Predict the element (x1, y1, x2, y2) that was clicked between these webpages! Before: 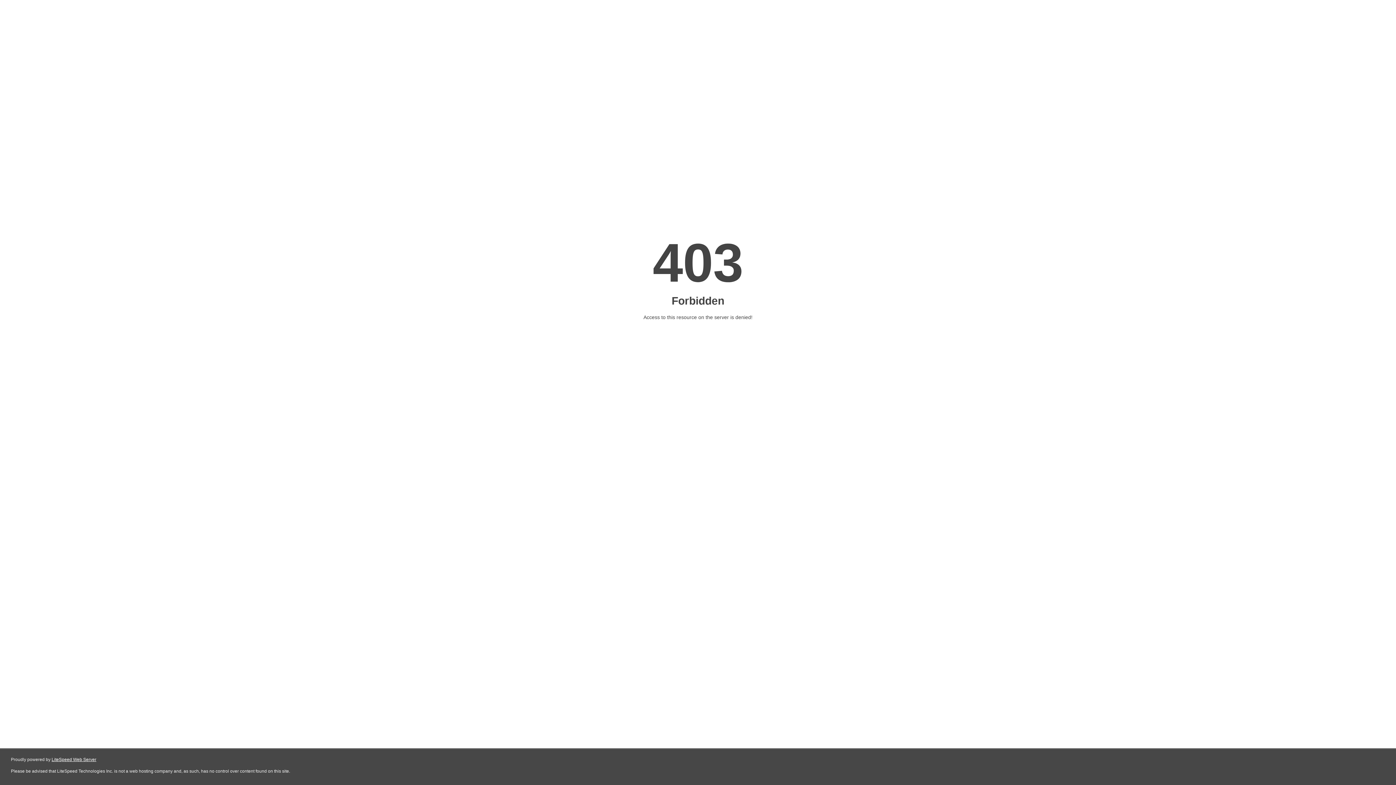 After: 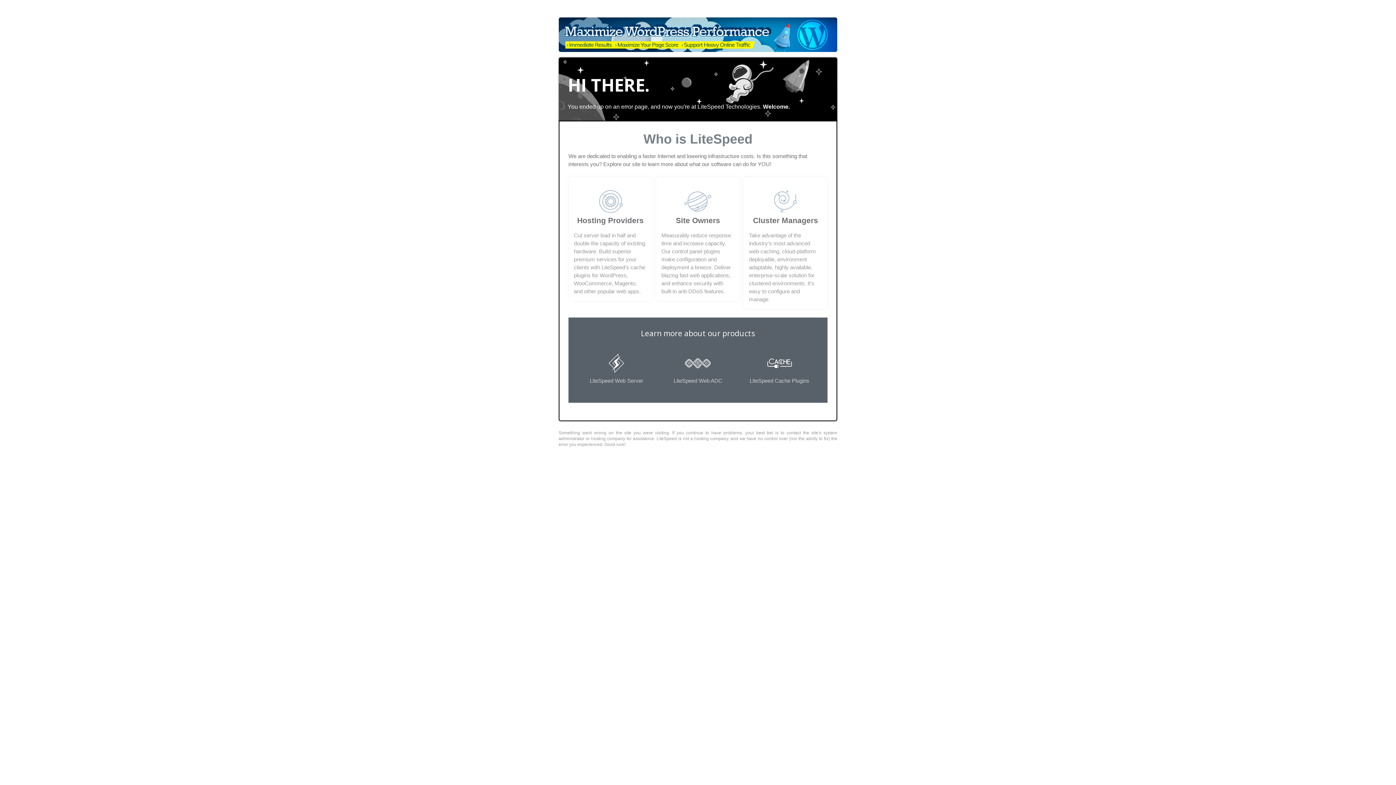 Action: label: LiteSpeed Web Server bbox: (51, 757, 96, 762)